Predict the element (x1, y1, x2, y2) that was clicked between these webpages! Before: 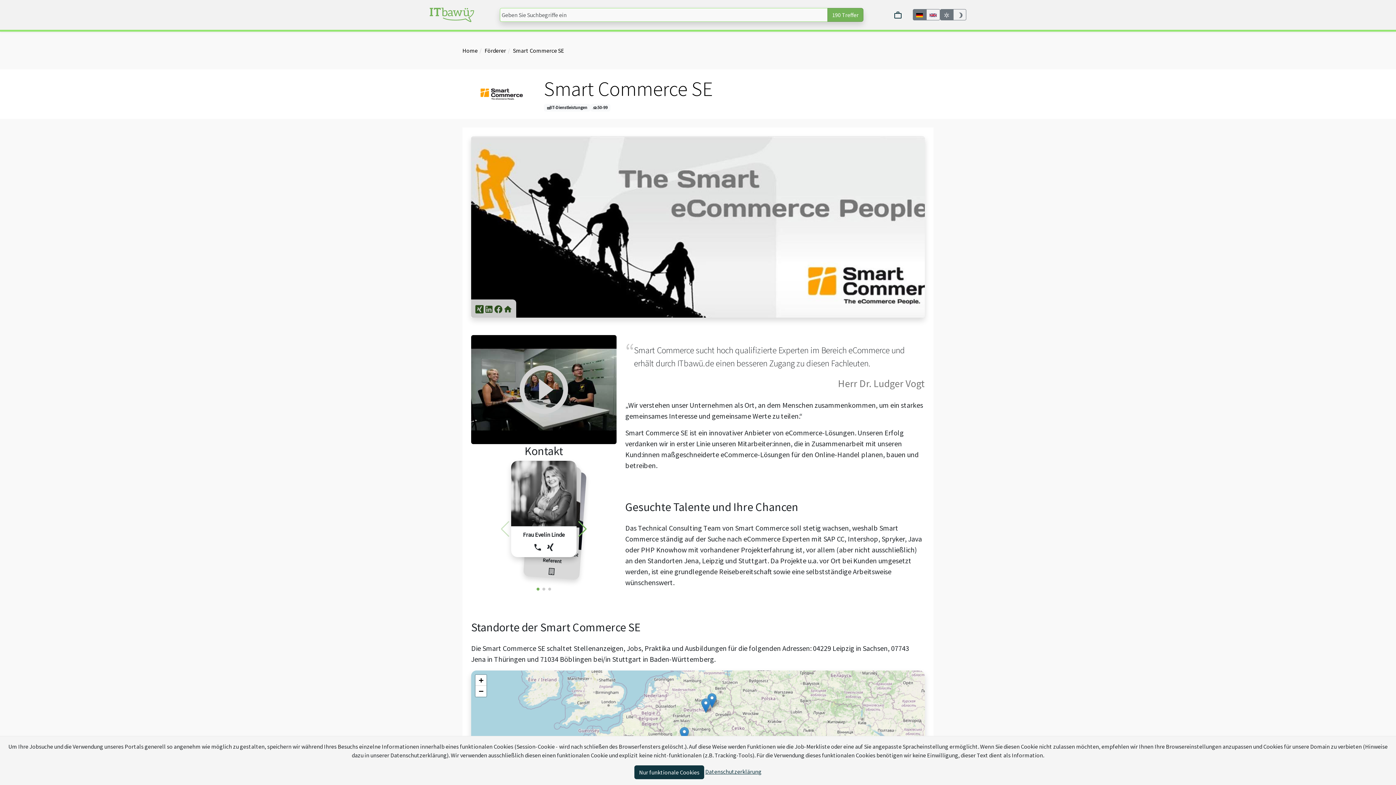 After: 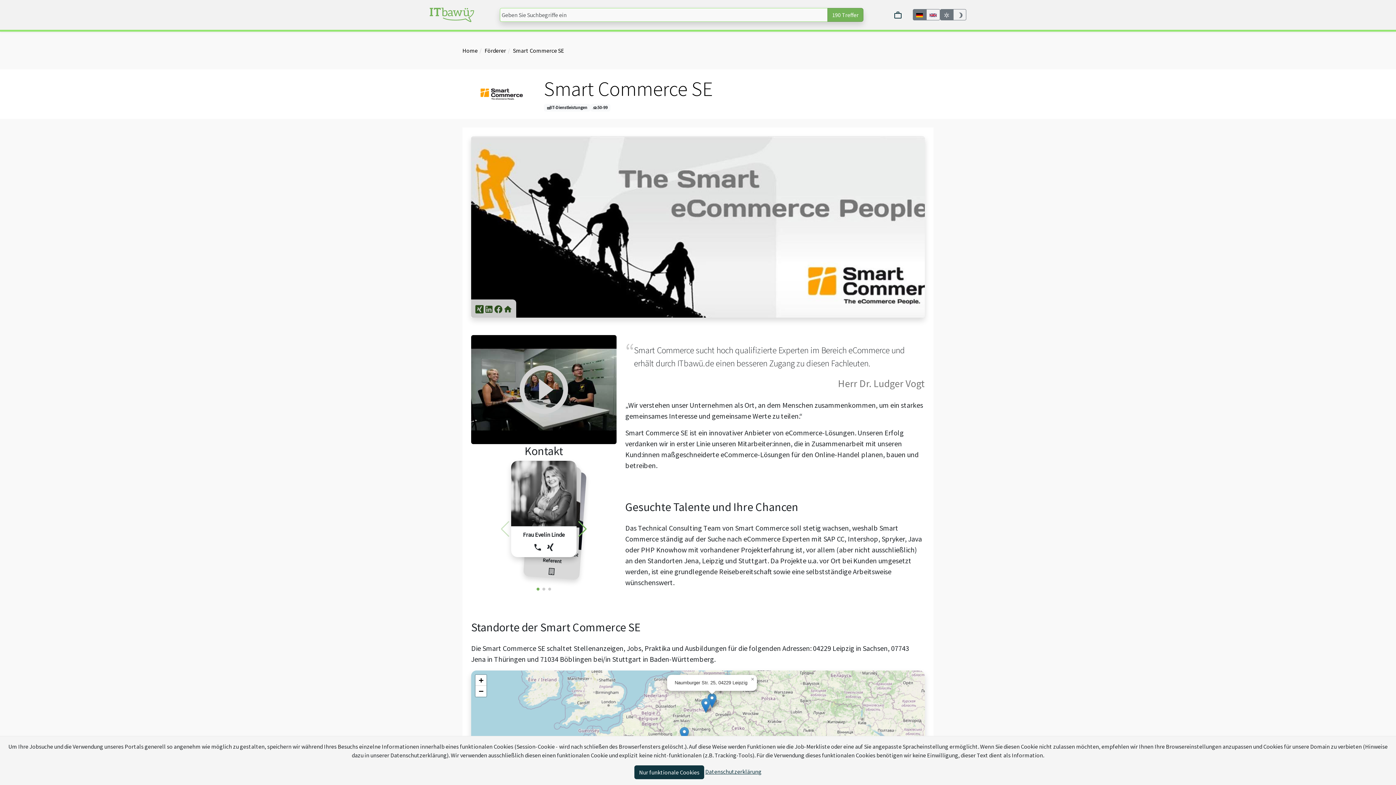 Action: bbox: (707, 693, 716, 708)